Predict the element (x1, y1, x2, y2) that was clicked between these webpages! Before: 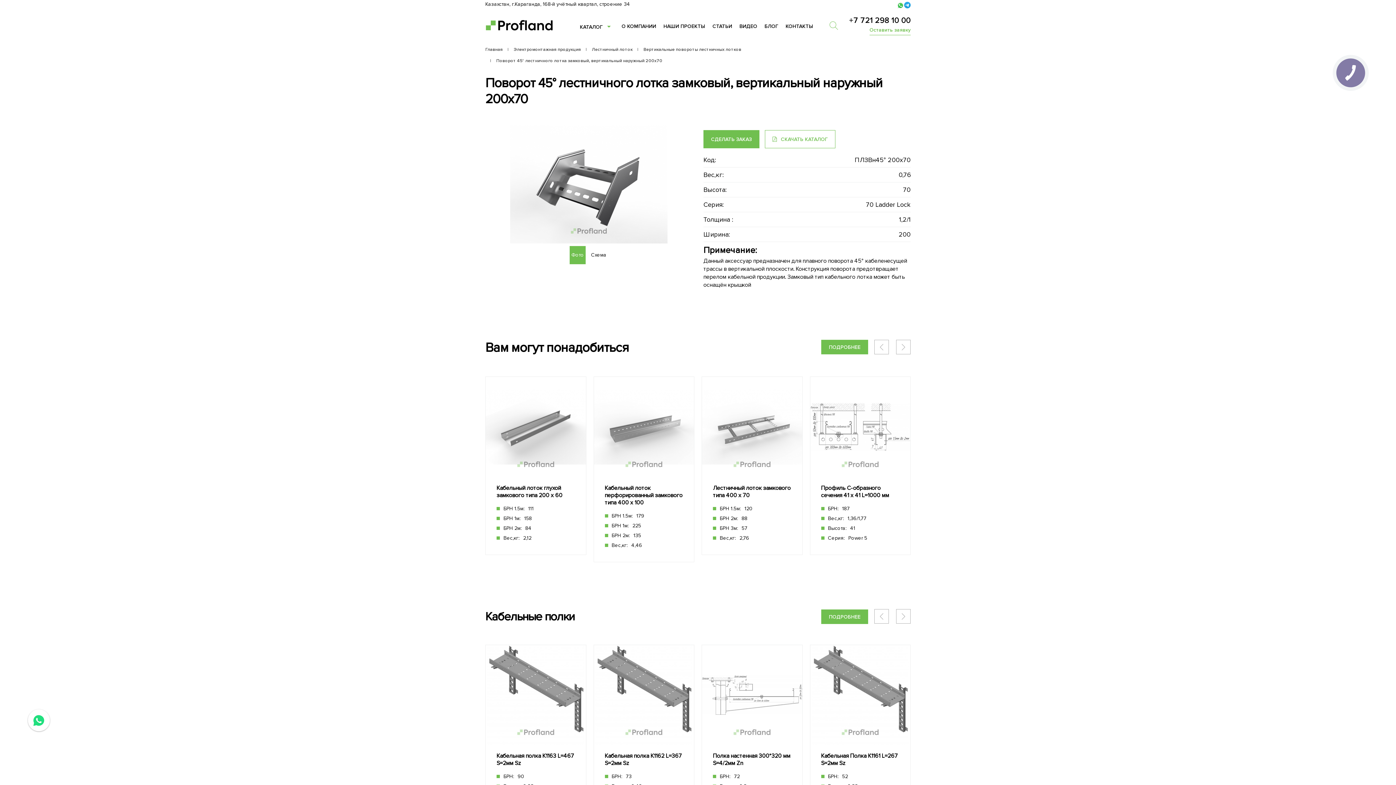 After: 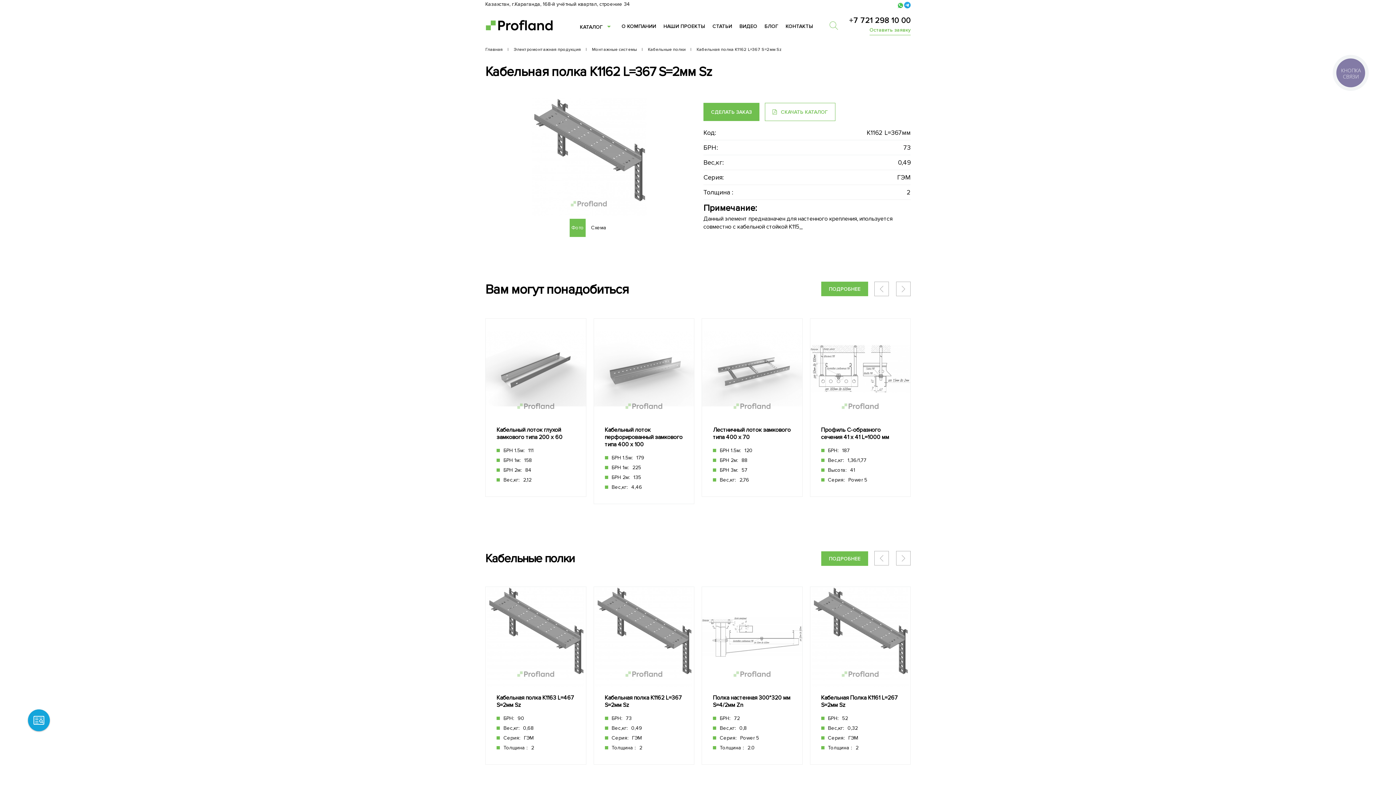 Action: bbox: (593, 644, 694, 823)